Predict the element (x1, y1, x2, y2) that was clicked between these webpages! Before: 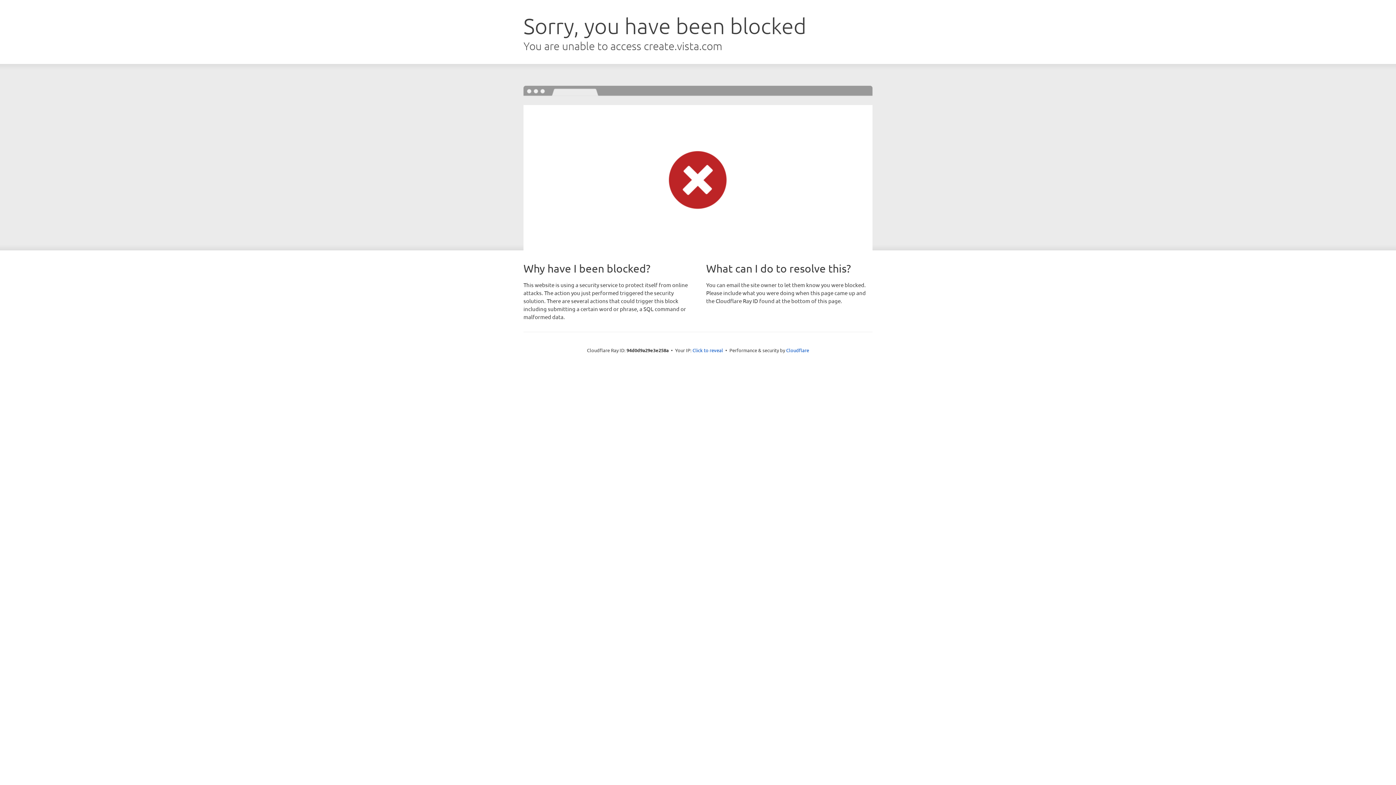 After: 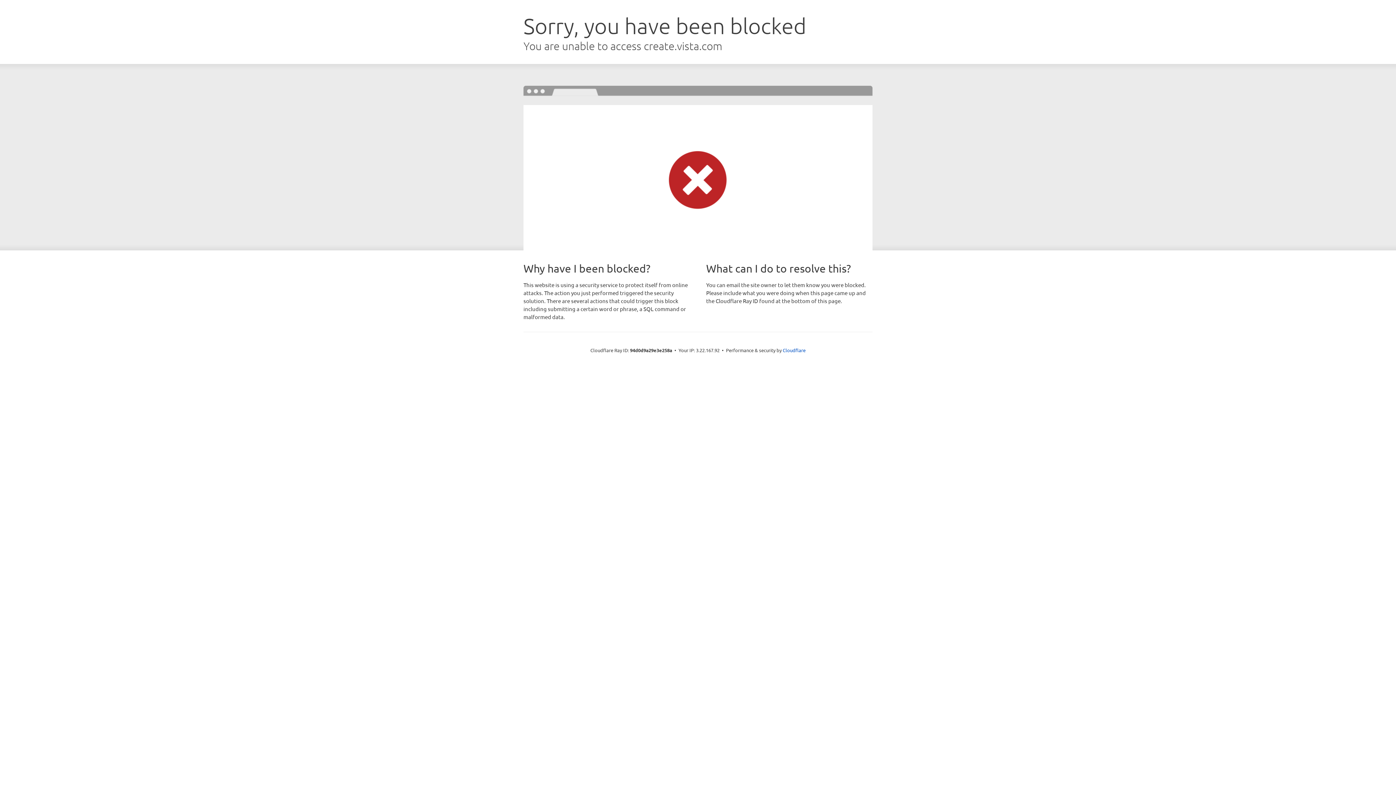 Action: label: Click to reveal bbox: (692, 346, 723, 353)